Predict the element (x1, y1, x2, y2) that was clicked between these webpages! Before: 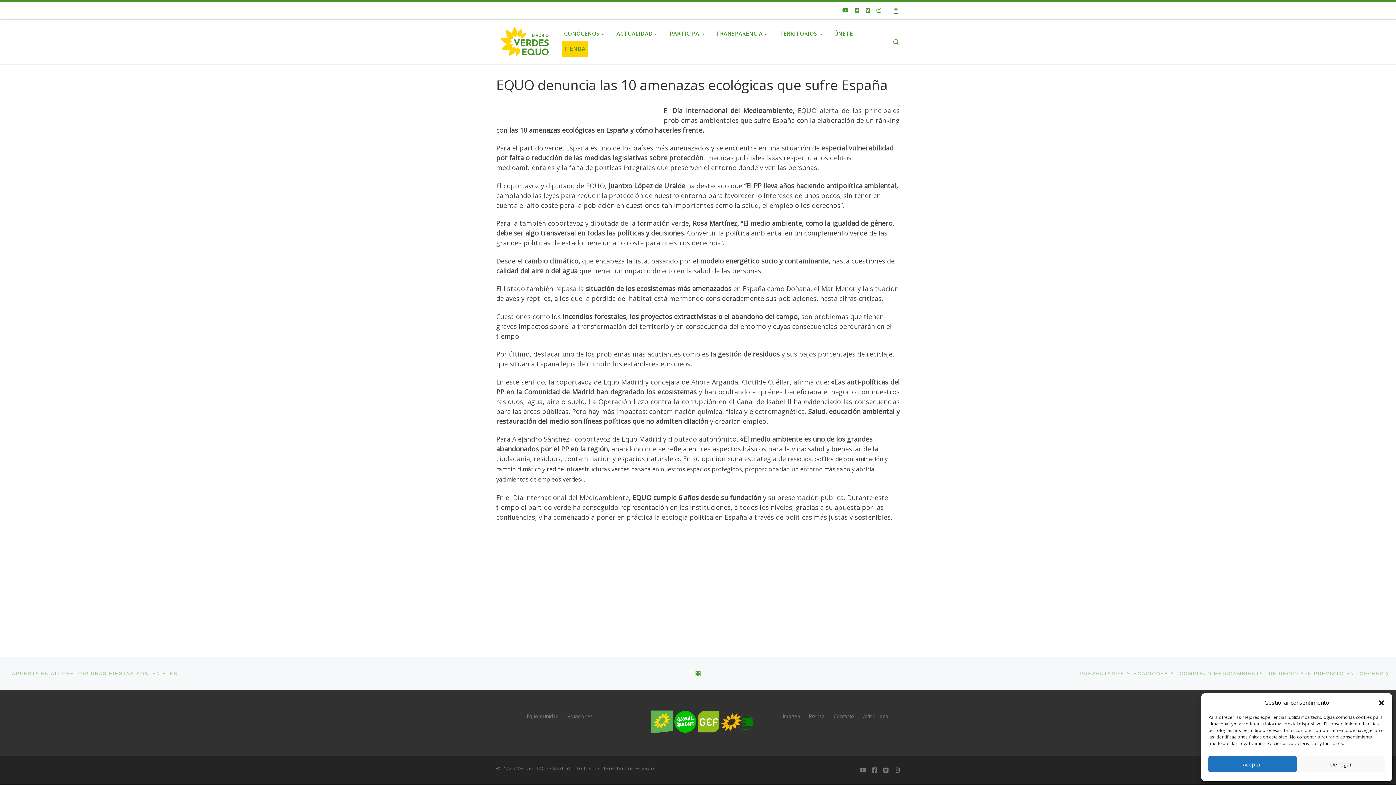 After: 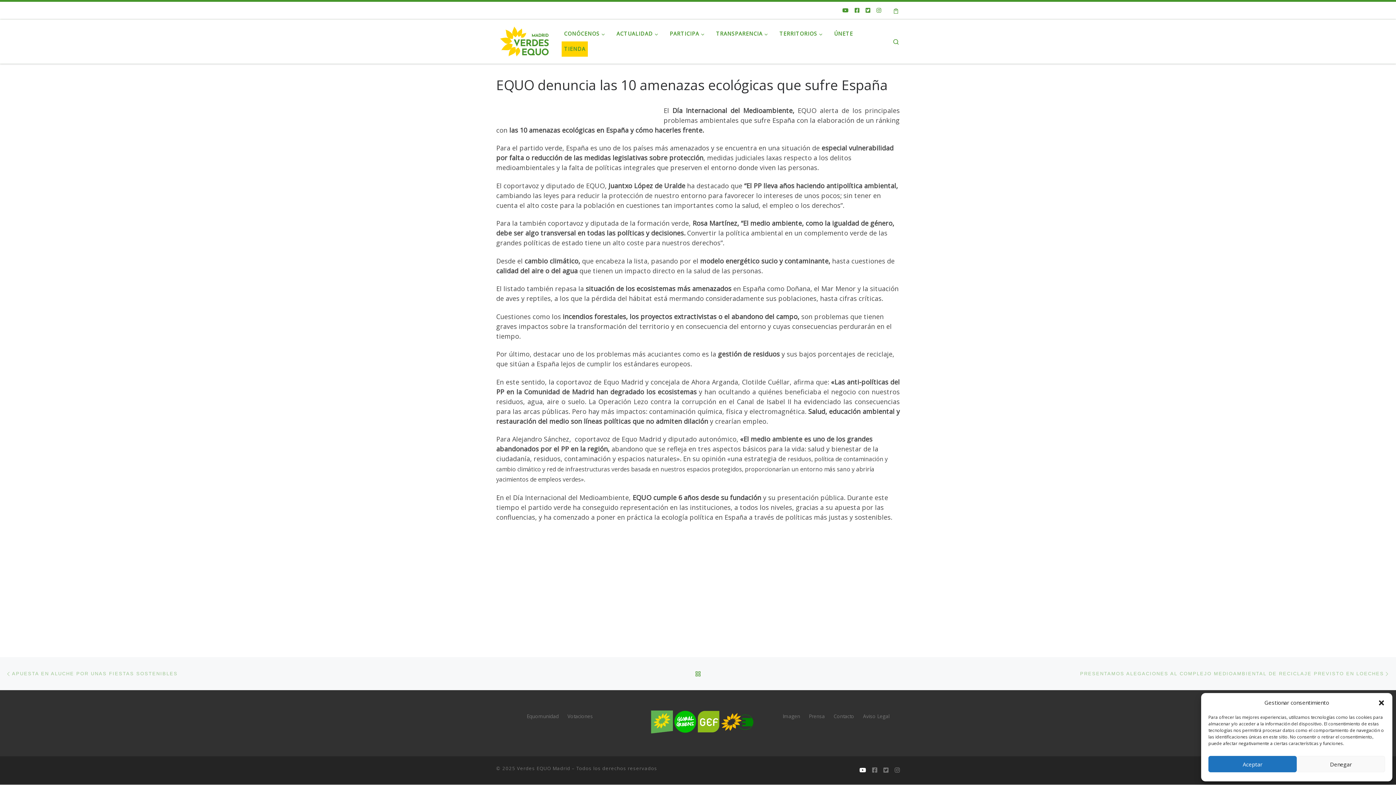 Action: bbox: (859, 766, 866, 775) label: Síguenos Youtube